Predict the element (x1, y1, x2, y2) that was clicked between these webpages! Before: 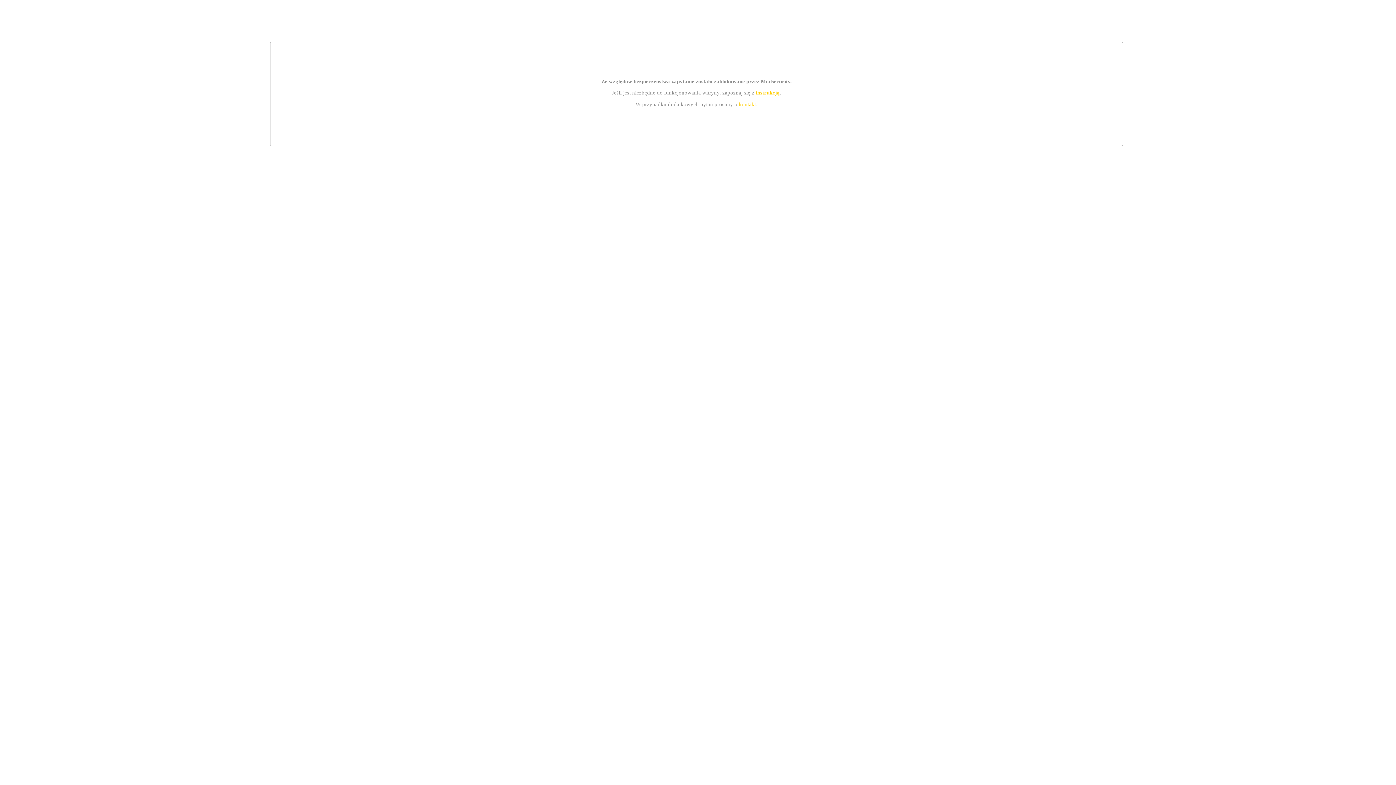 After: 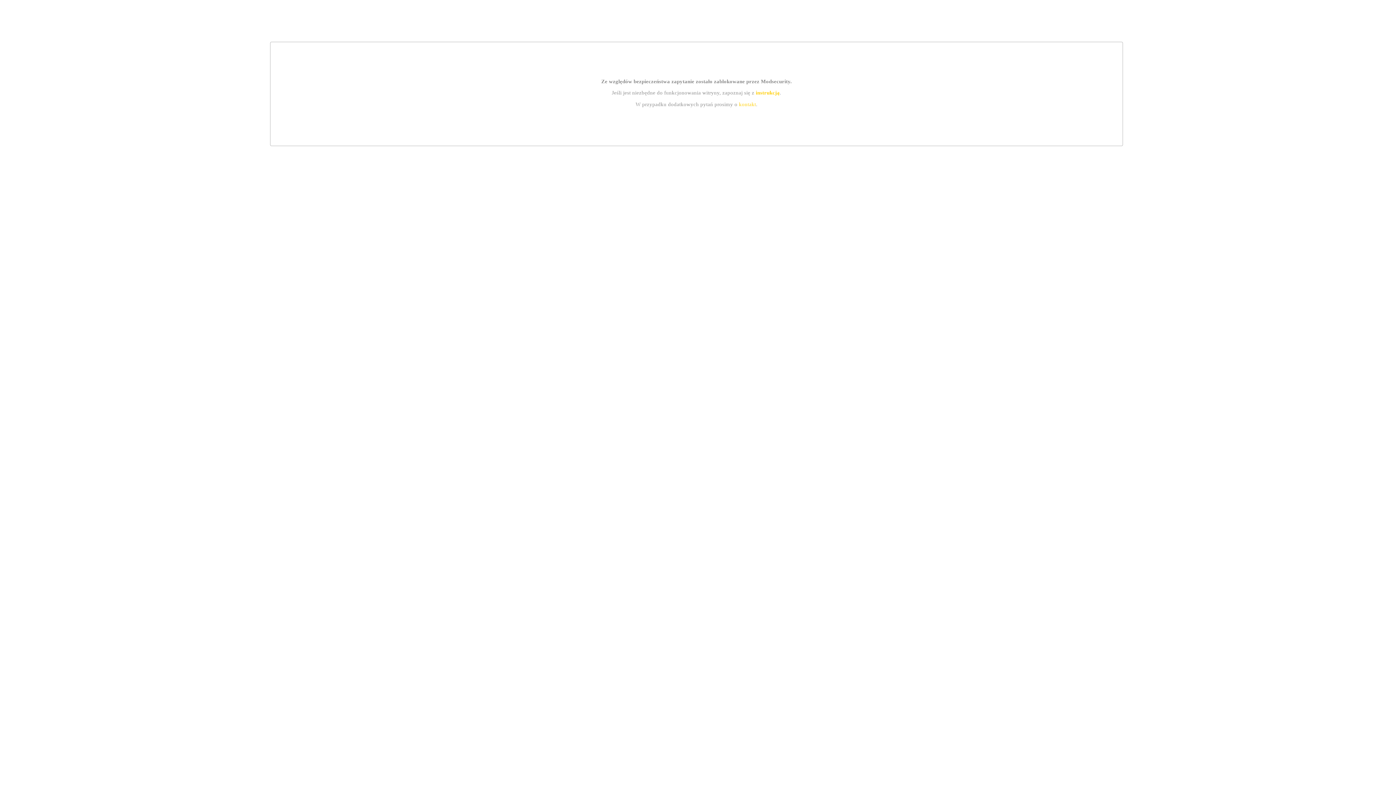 Action: label: instrukcją bbox: (755, 89, 779, 95)